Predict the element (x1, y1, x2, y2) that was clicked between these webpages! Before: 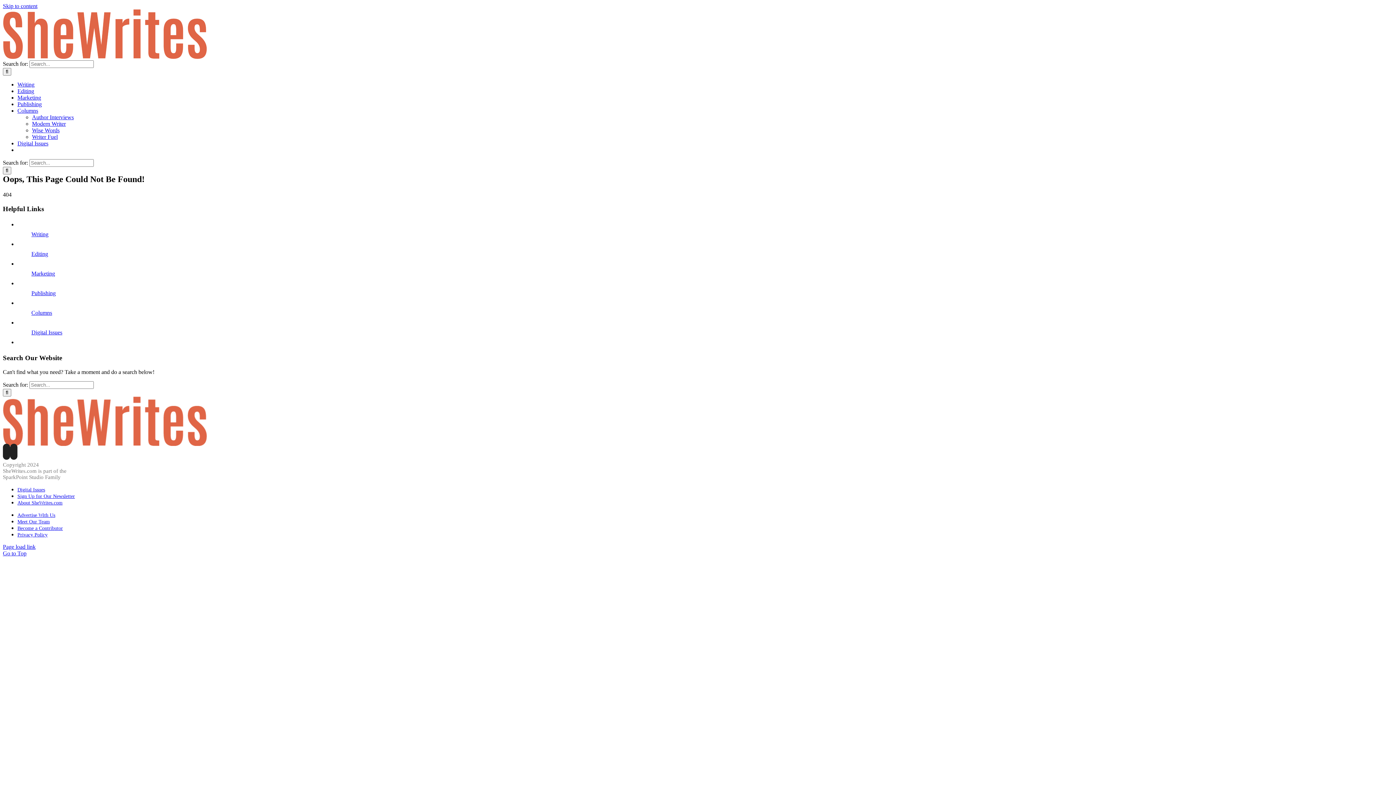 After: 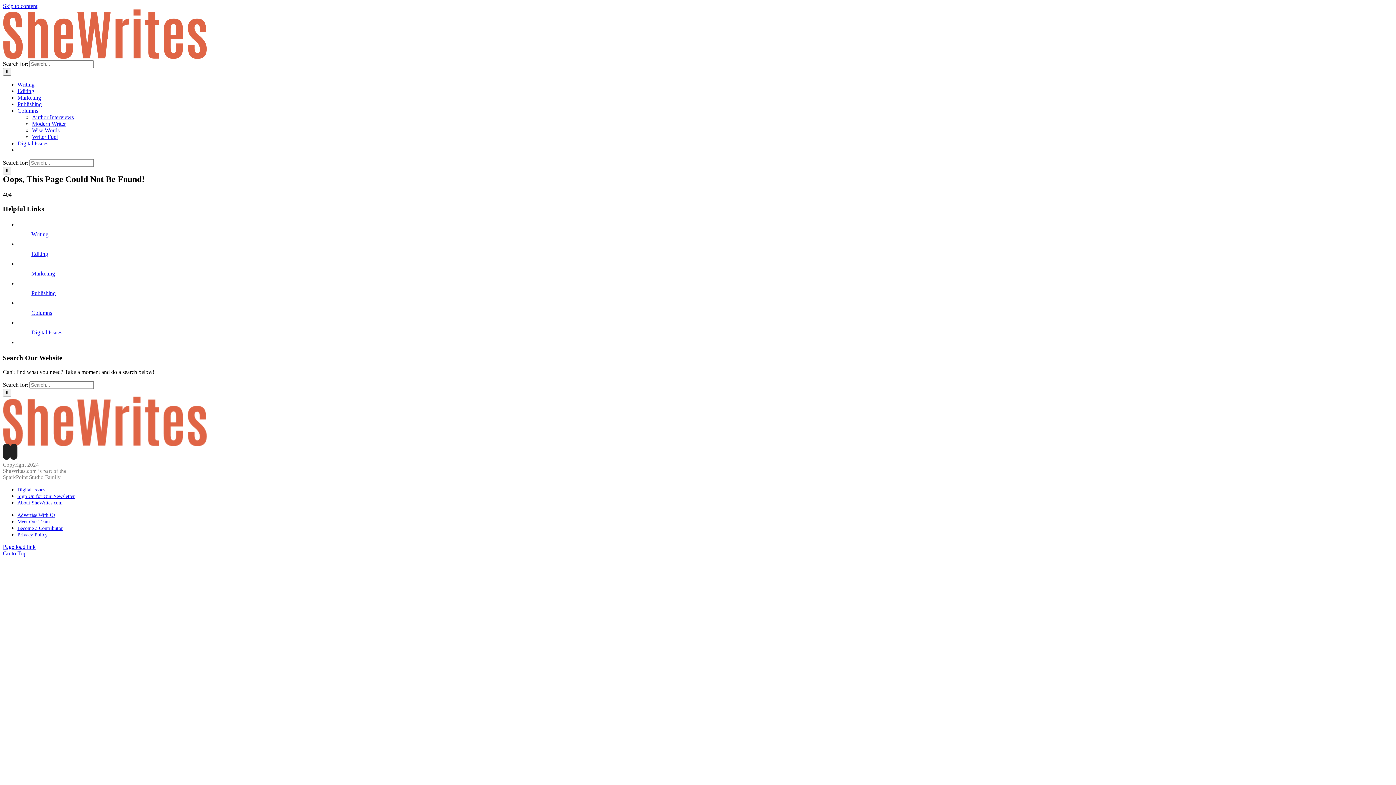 Action: label: Skip to content bbox: (2, 2, 37, 9)